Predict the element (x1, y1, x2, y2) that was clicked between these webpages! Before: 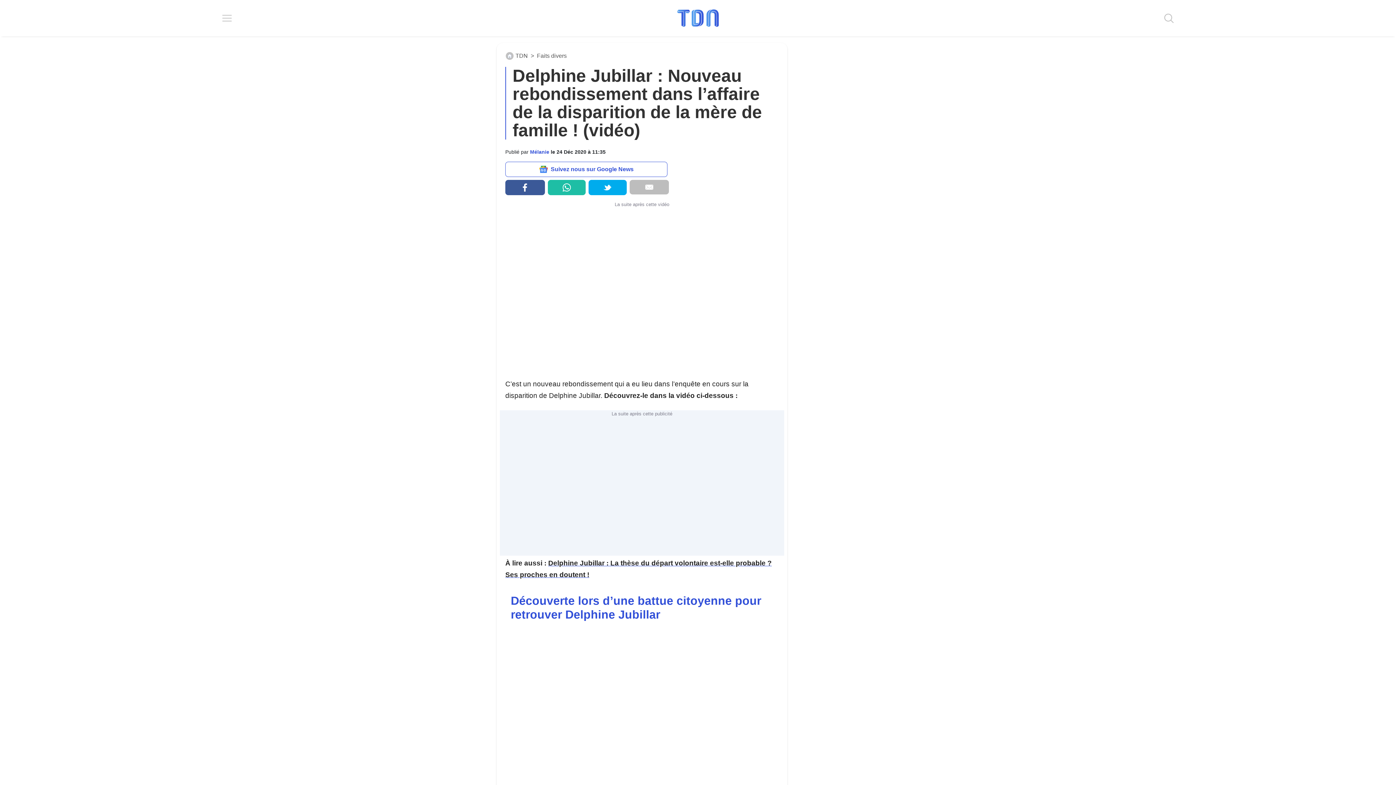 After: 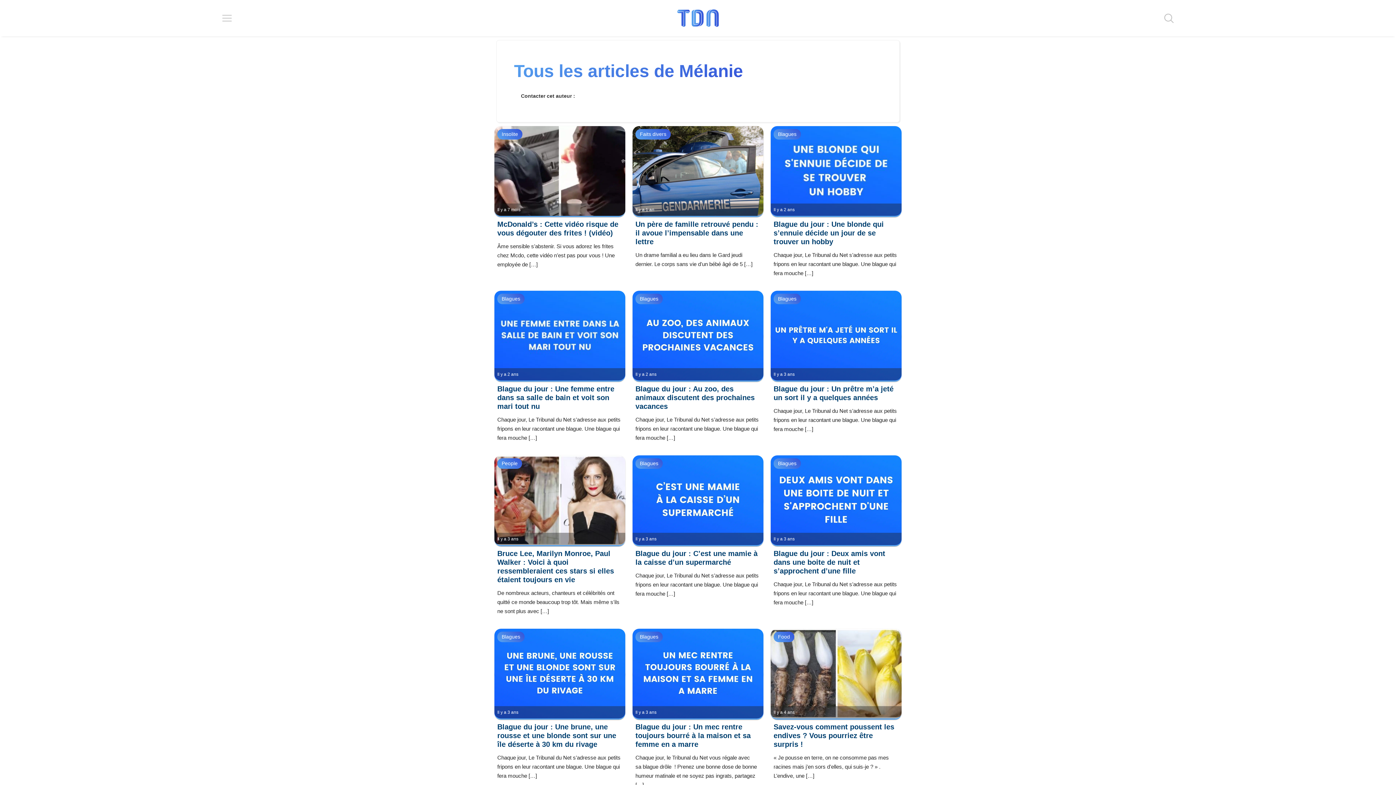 Action: bbox: (530, 149, 550, 154) label: Mélanie 